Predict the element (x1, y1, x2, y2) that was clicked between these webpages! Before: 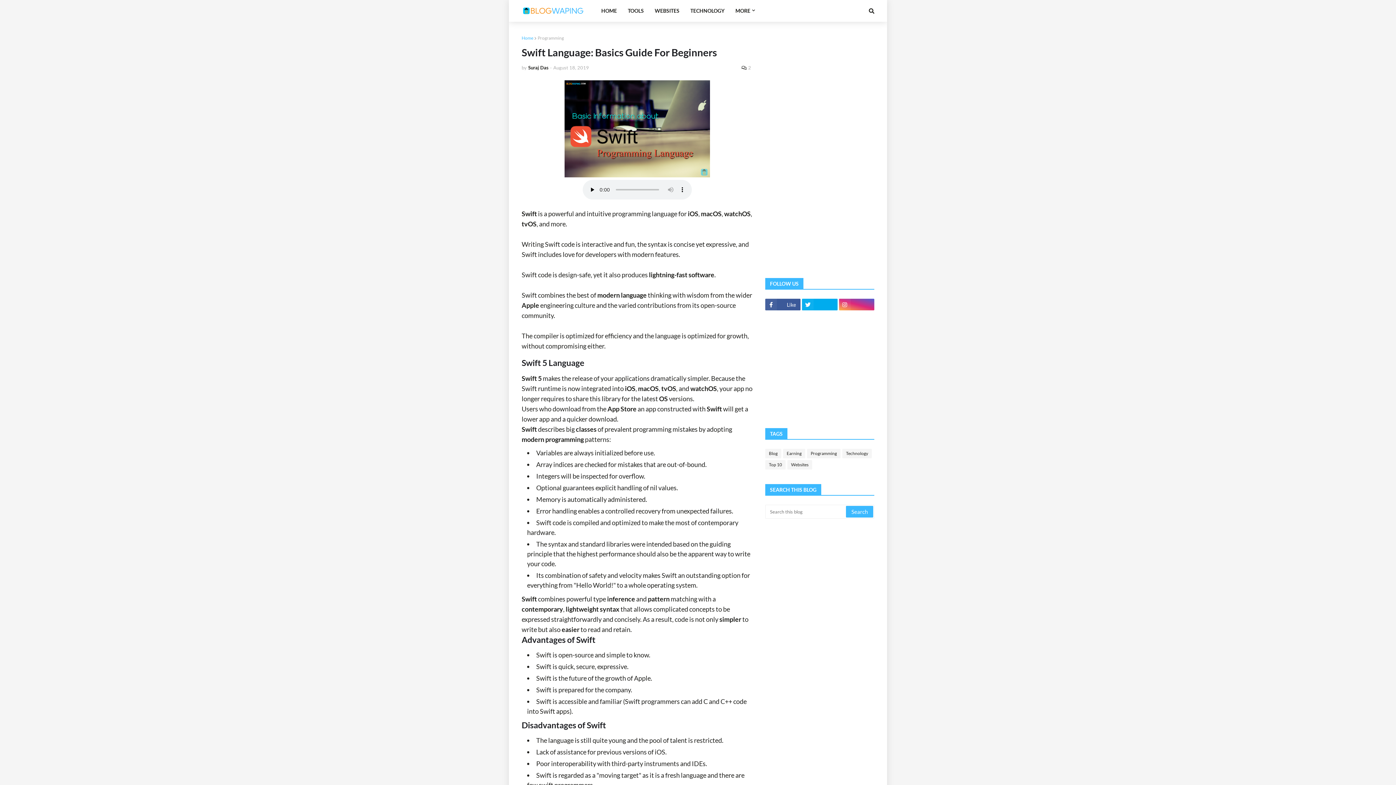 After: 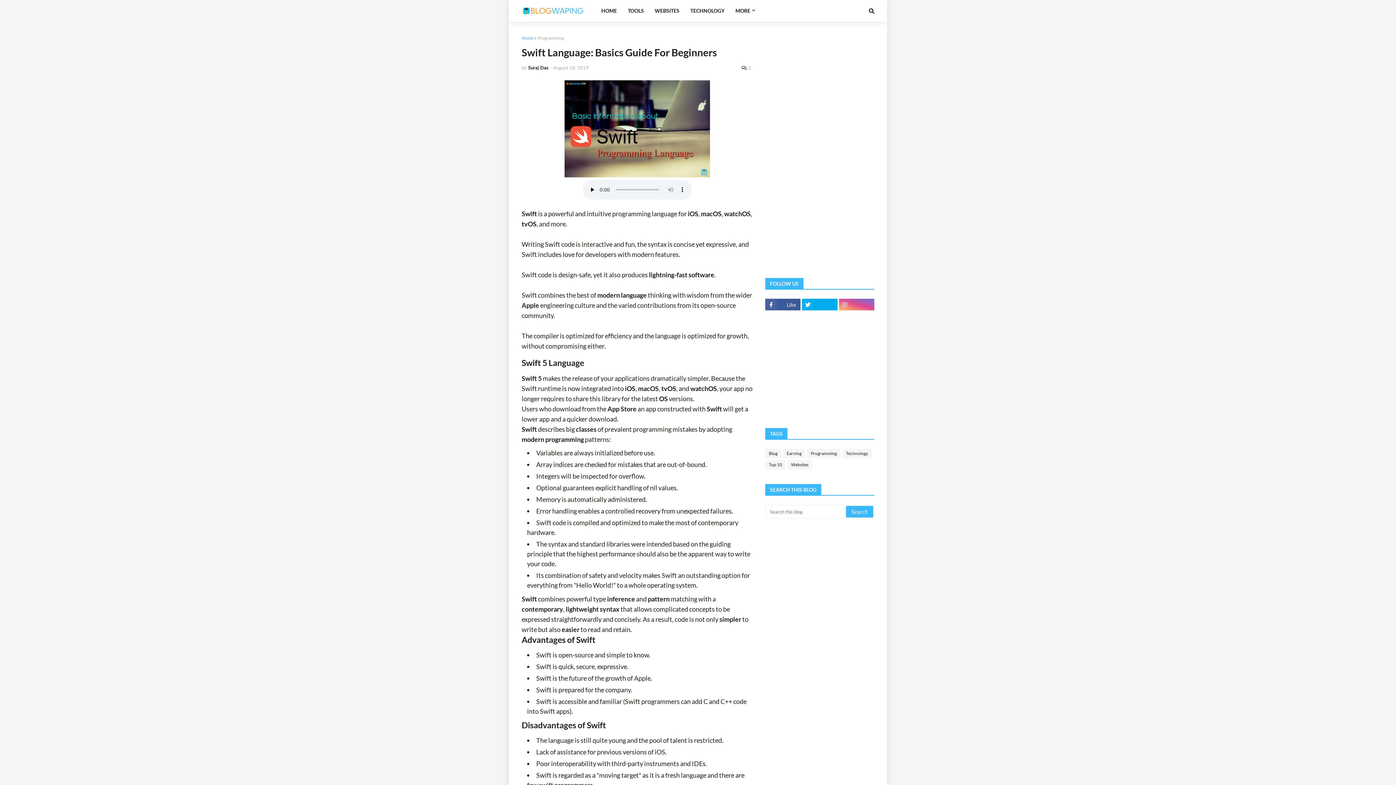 Action: label: follow bbox: (839, 298, 874, 310)